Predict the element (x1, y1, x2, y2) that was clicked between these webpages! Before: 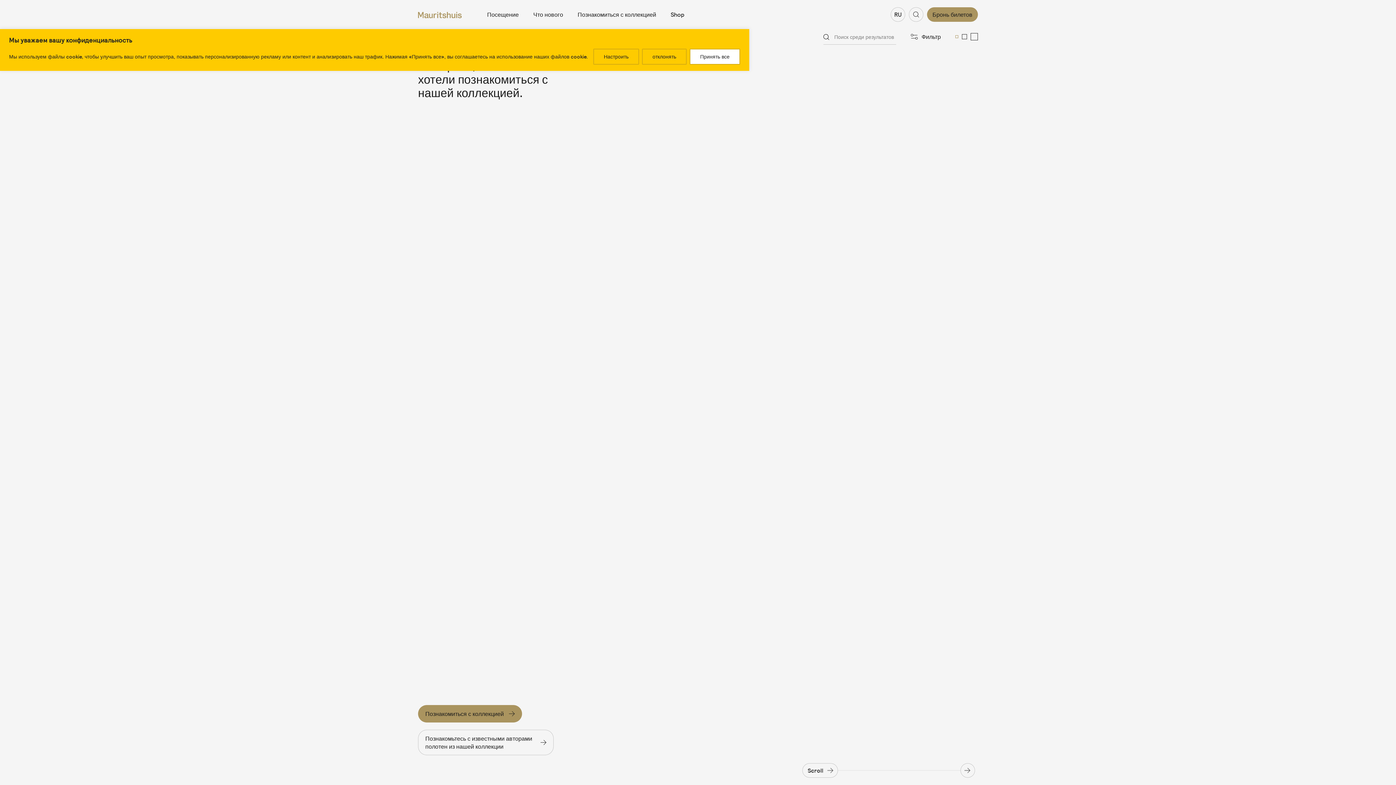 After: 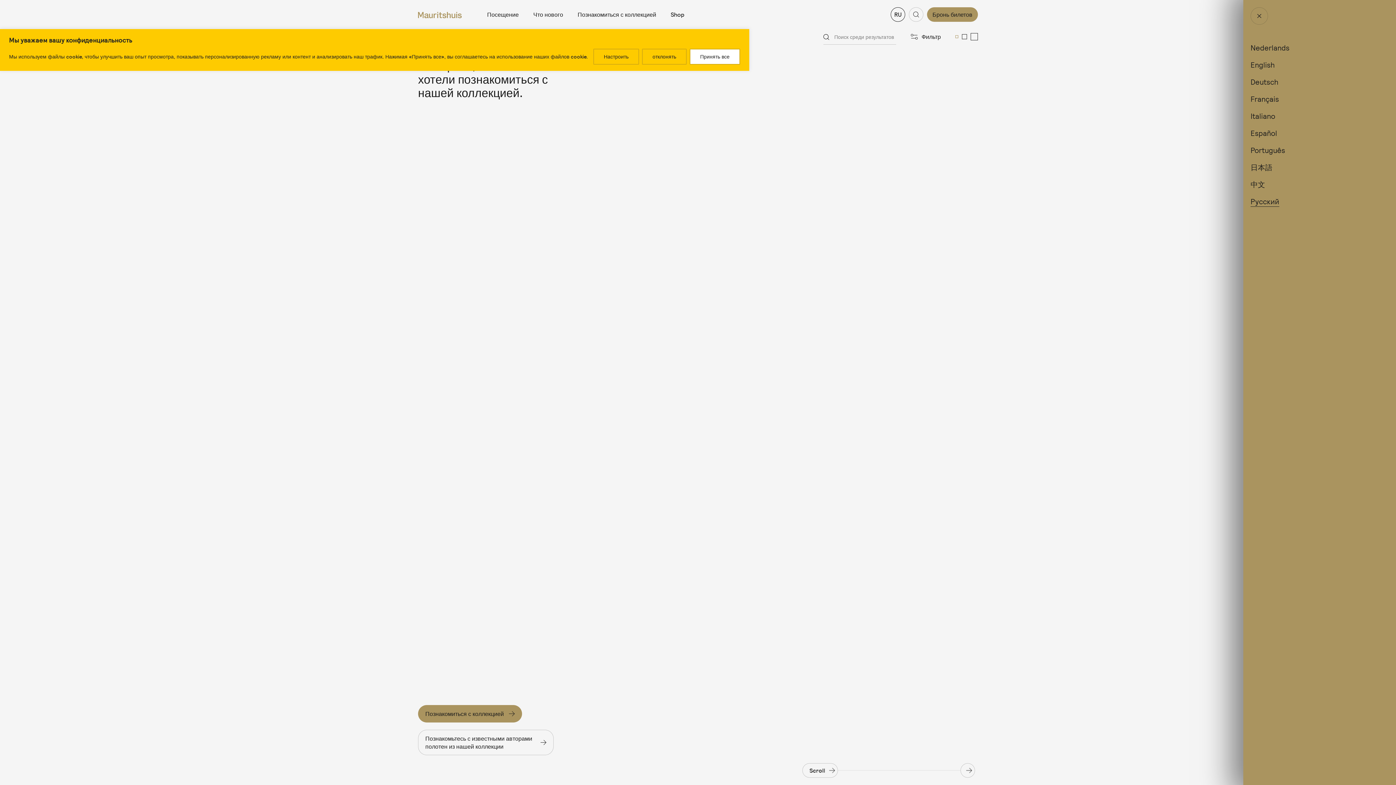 Action: bbox: (890, 7, 905, 21) label: русский
RU